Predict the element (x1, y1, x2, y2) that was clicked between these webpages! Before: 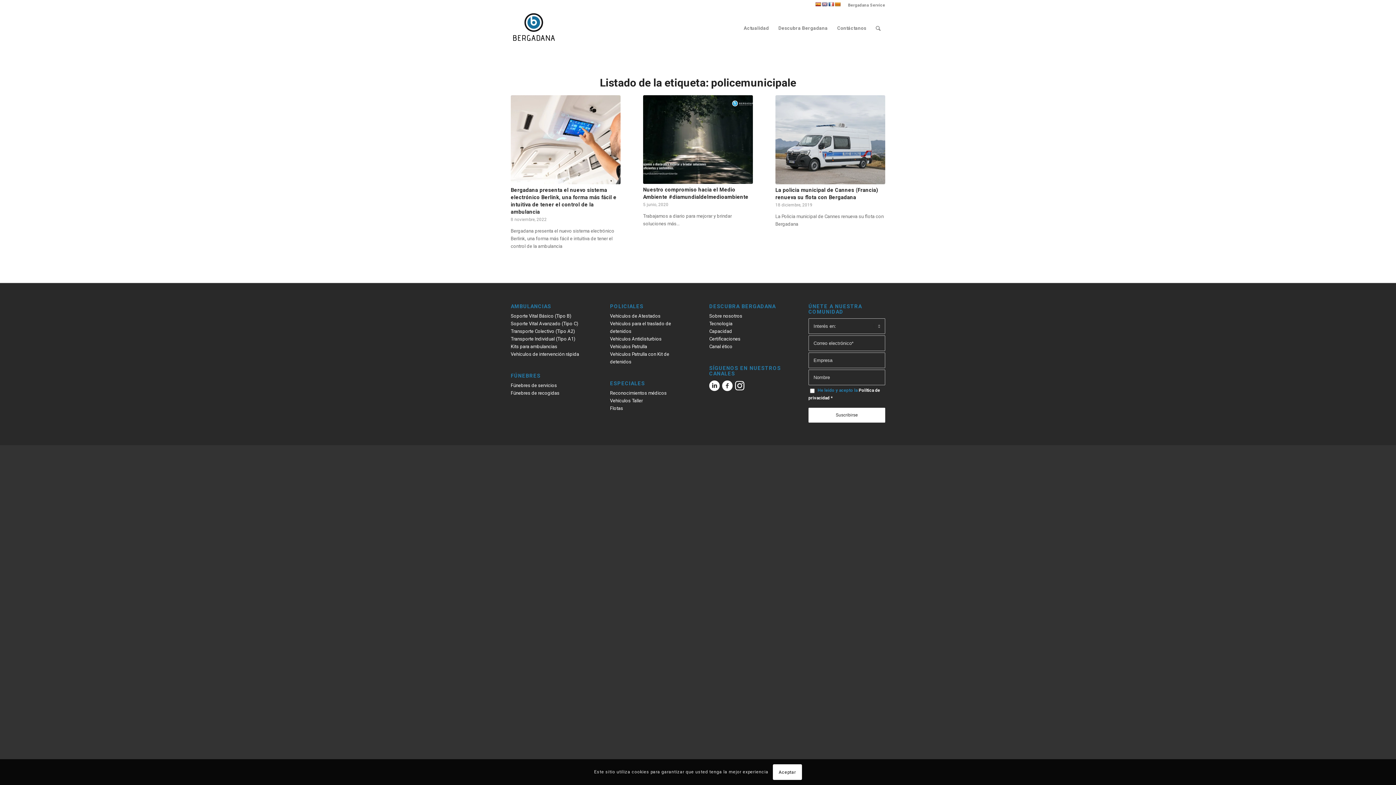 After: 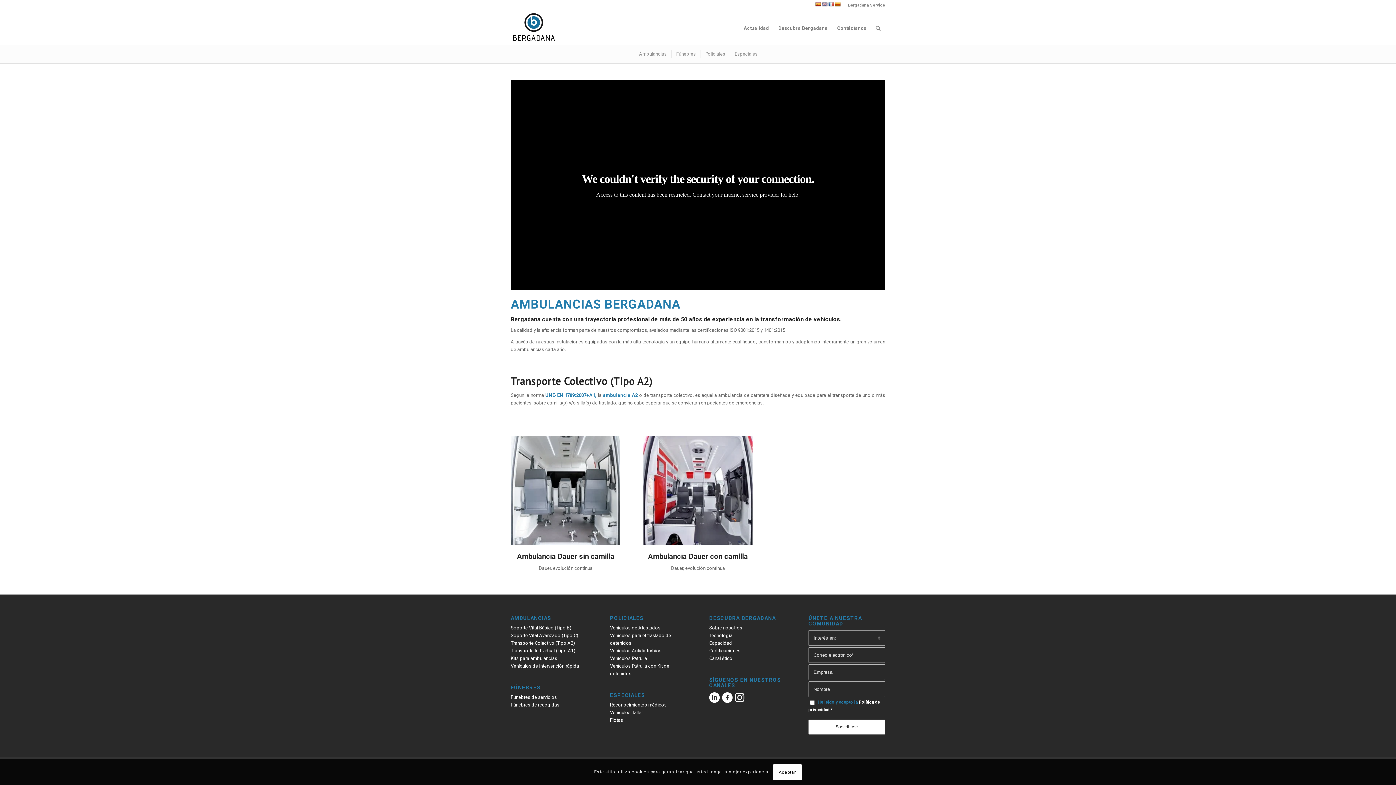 Action: bbox: (510, 328, 575, 334) label: Transporte Colectivo (Tipo A2)